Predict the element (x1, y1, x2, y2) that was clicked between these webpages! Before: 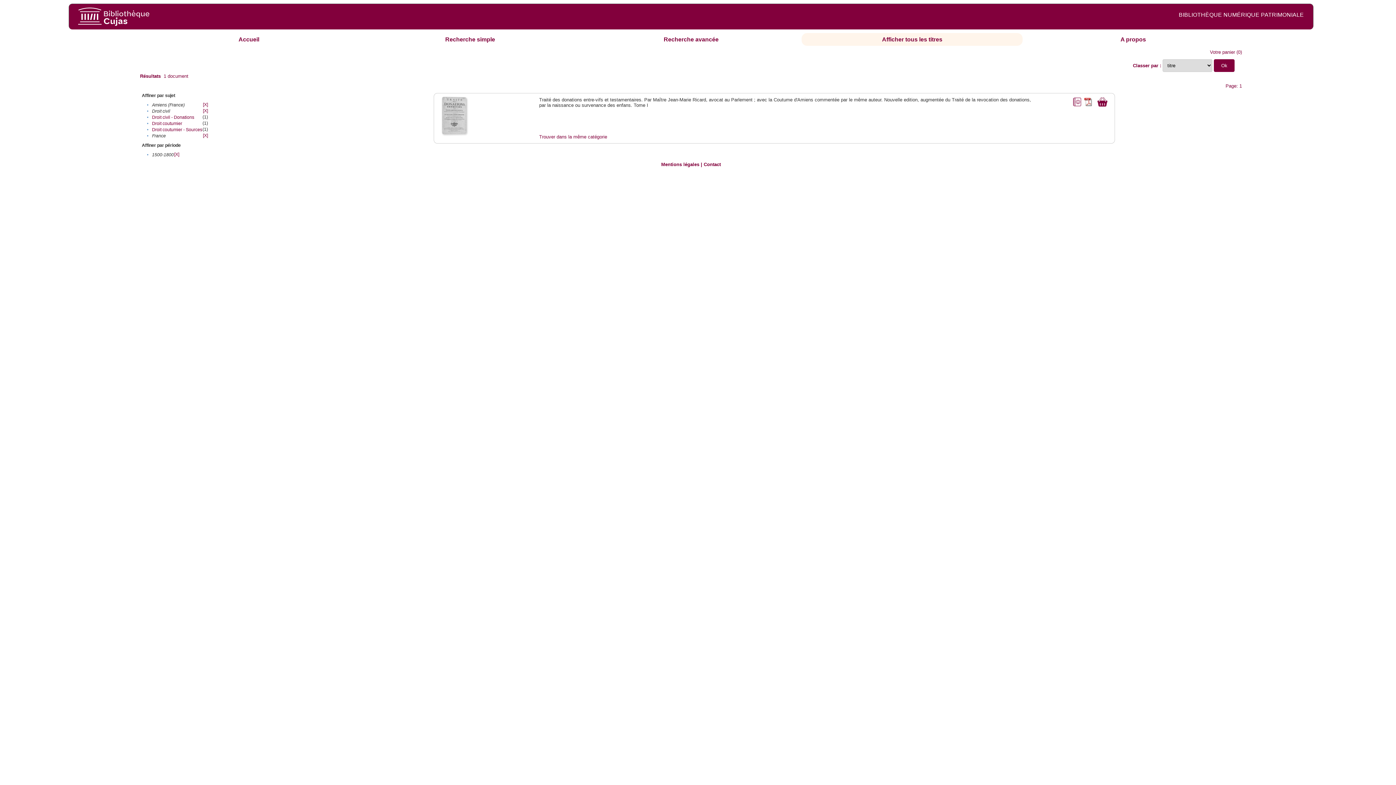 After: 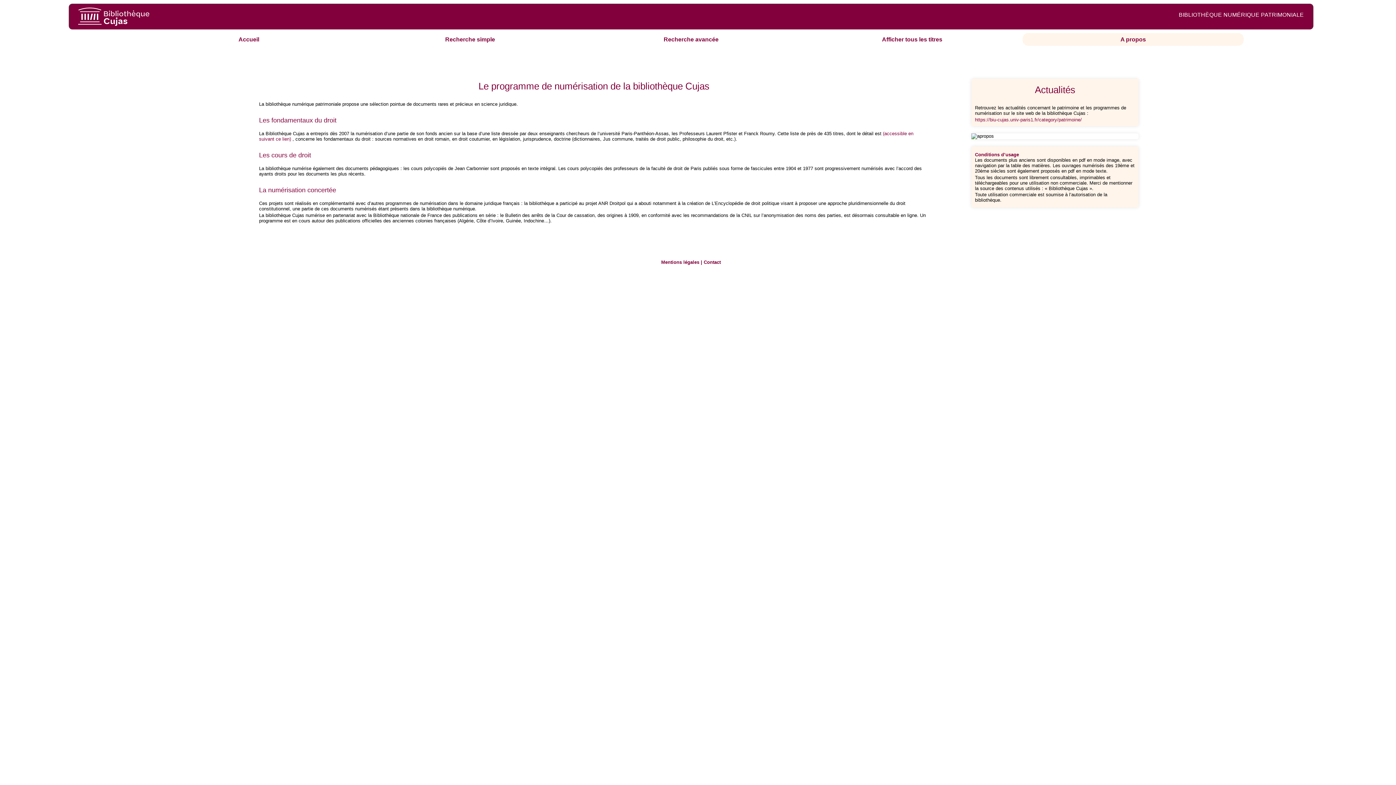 Action: label: A propos bbox: (1120, 36, 1146, 42)